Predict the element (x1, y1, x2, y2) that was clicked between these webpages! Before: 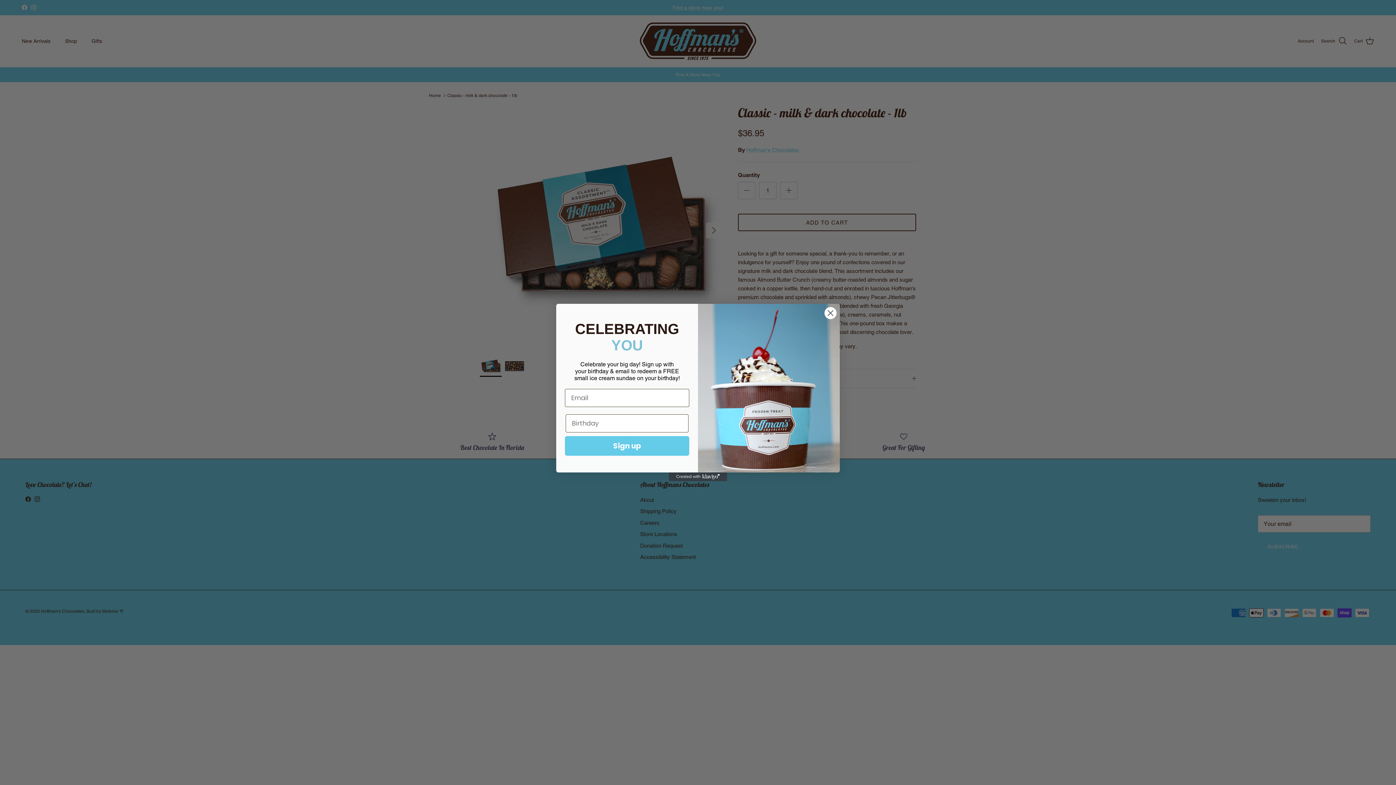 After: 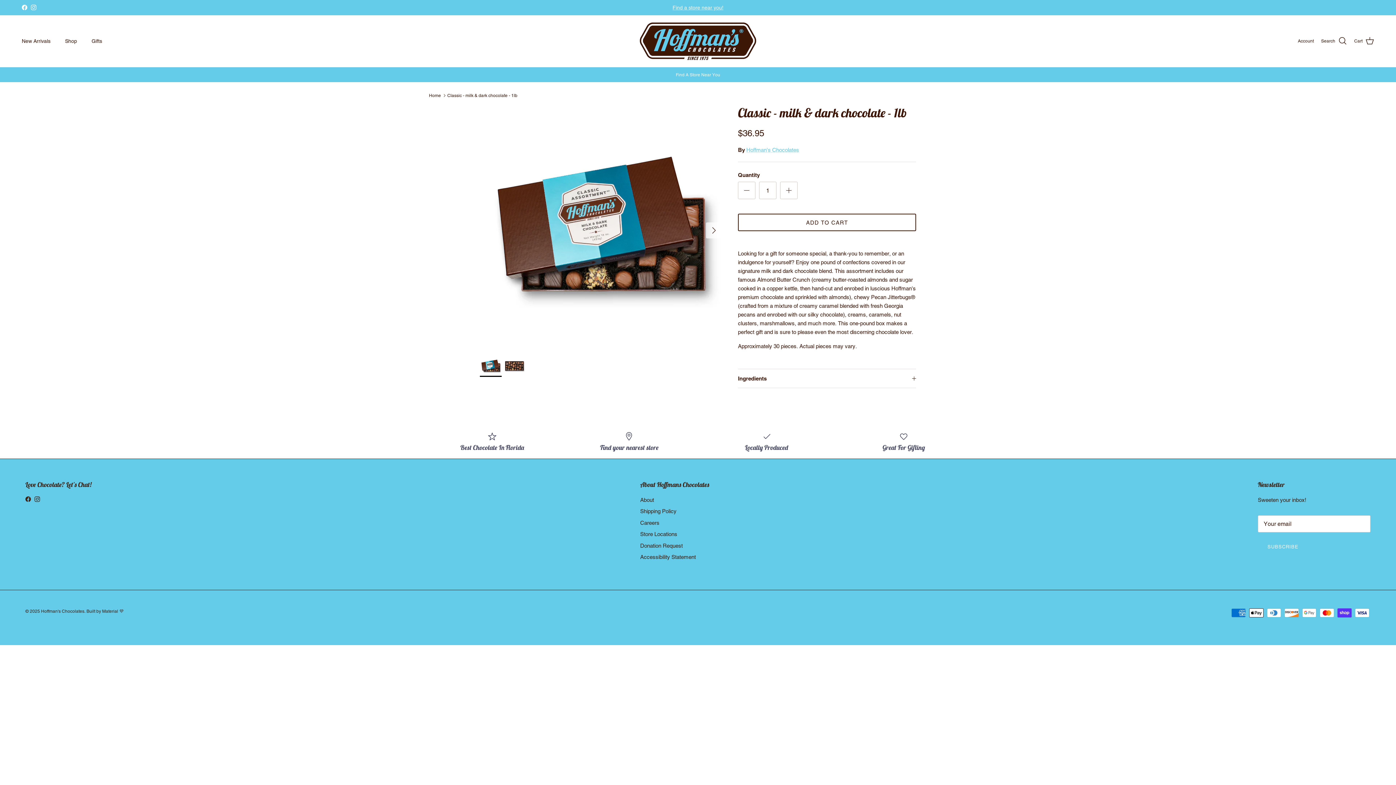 Action: bbox: (824, 307, 837, 319) label: Close dialog